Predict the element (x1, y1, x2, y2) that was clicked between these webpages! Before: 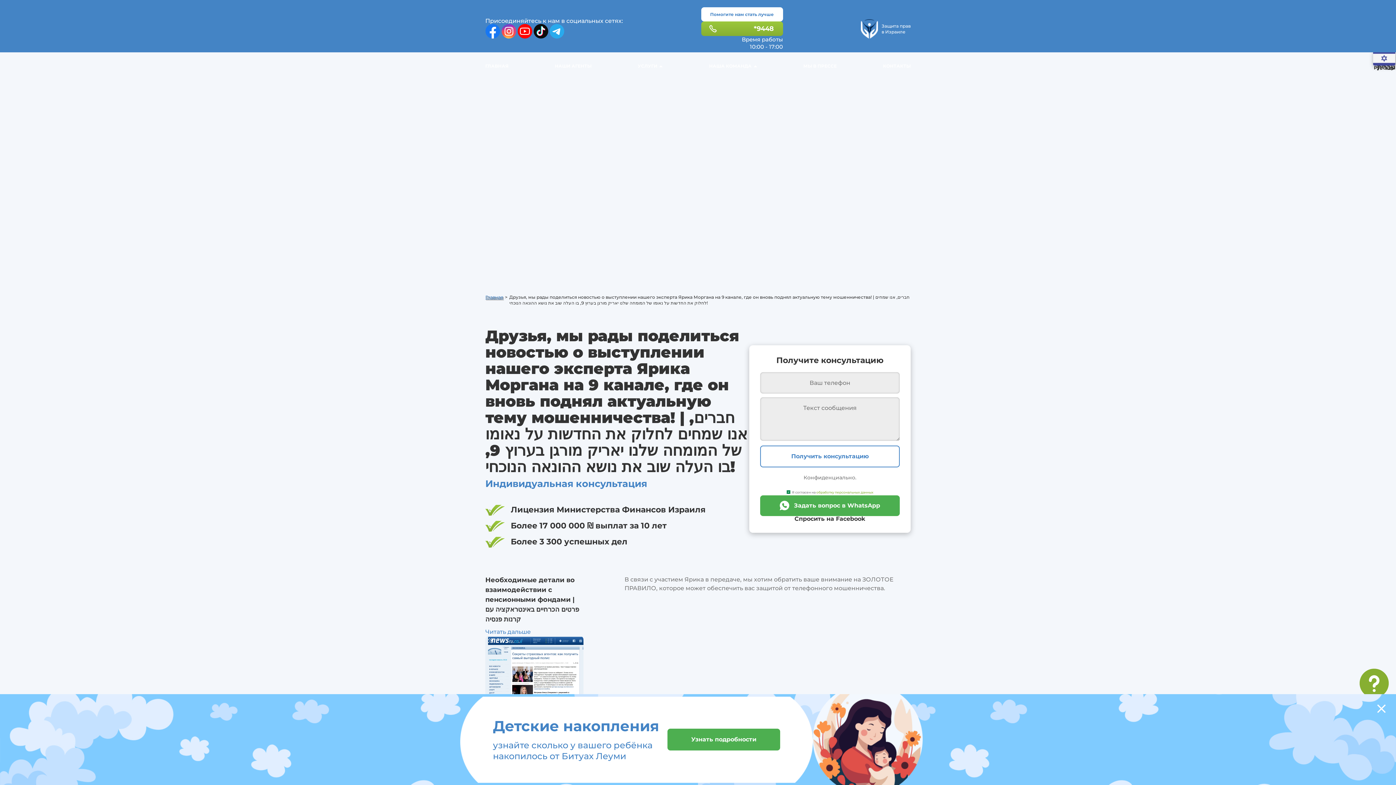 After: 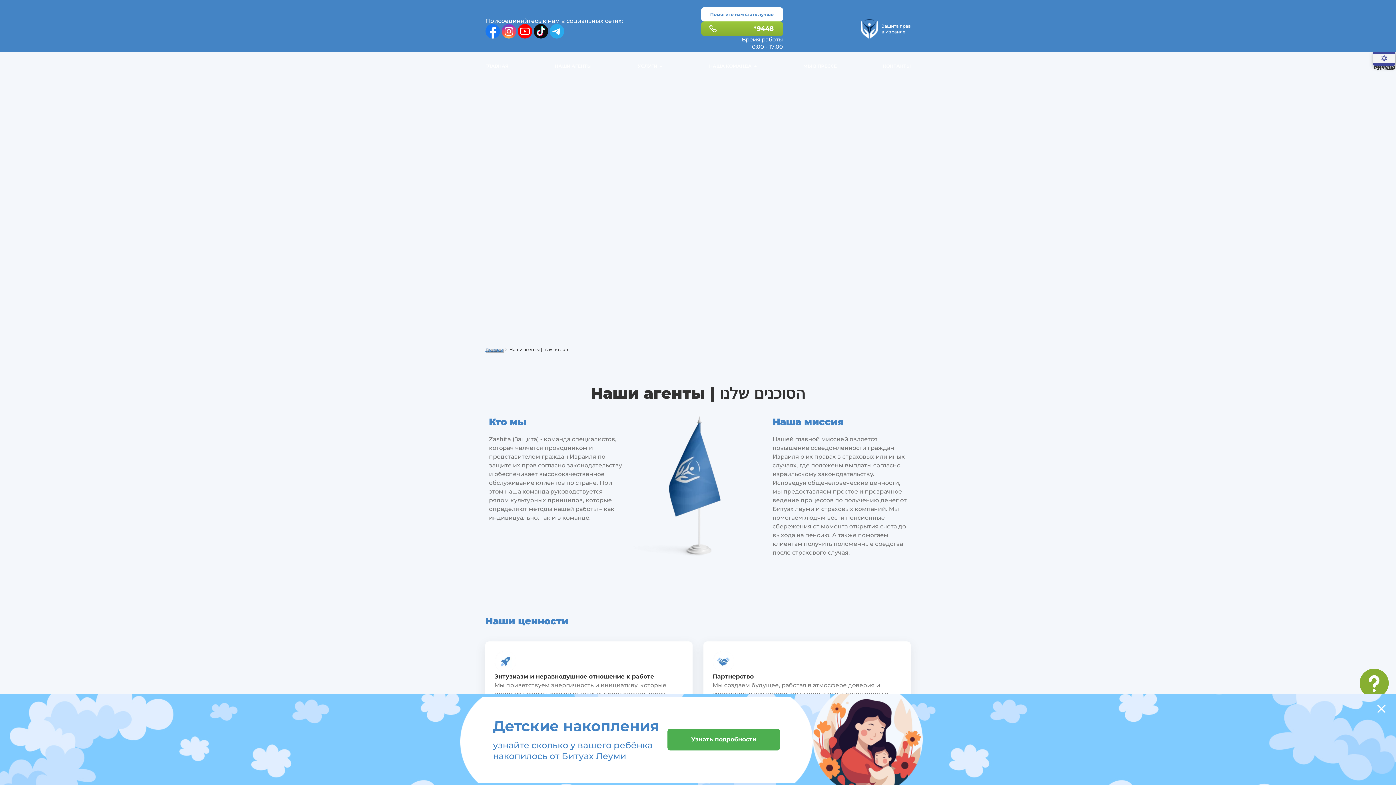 Action: bbox: (554, 63, 591, 68) label: НАШИ АГЕНТЫ